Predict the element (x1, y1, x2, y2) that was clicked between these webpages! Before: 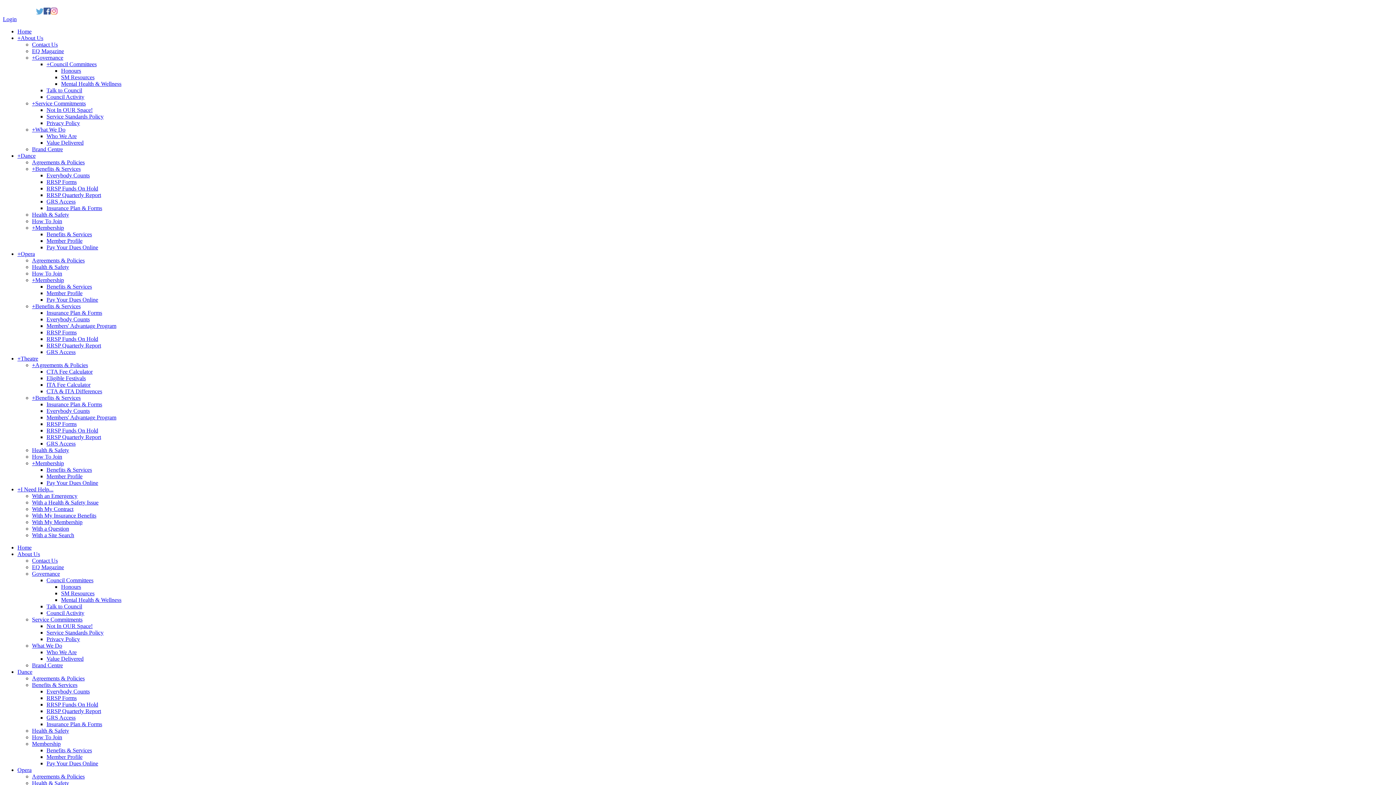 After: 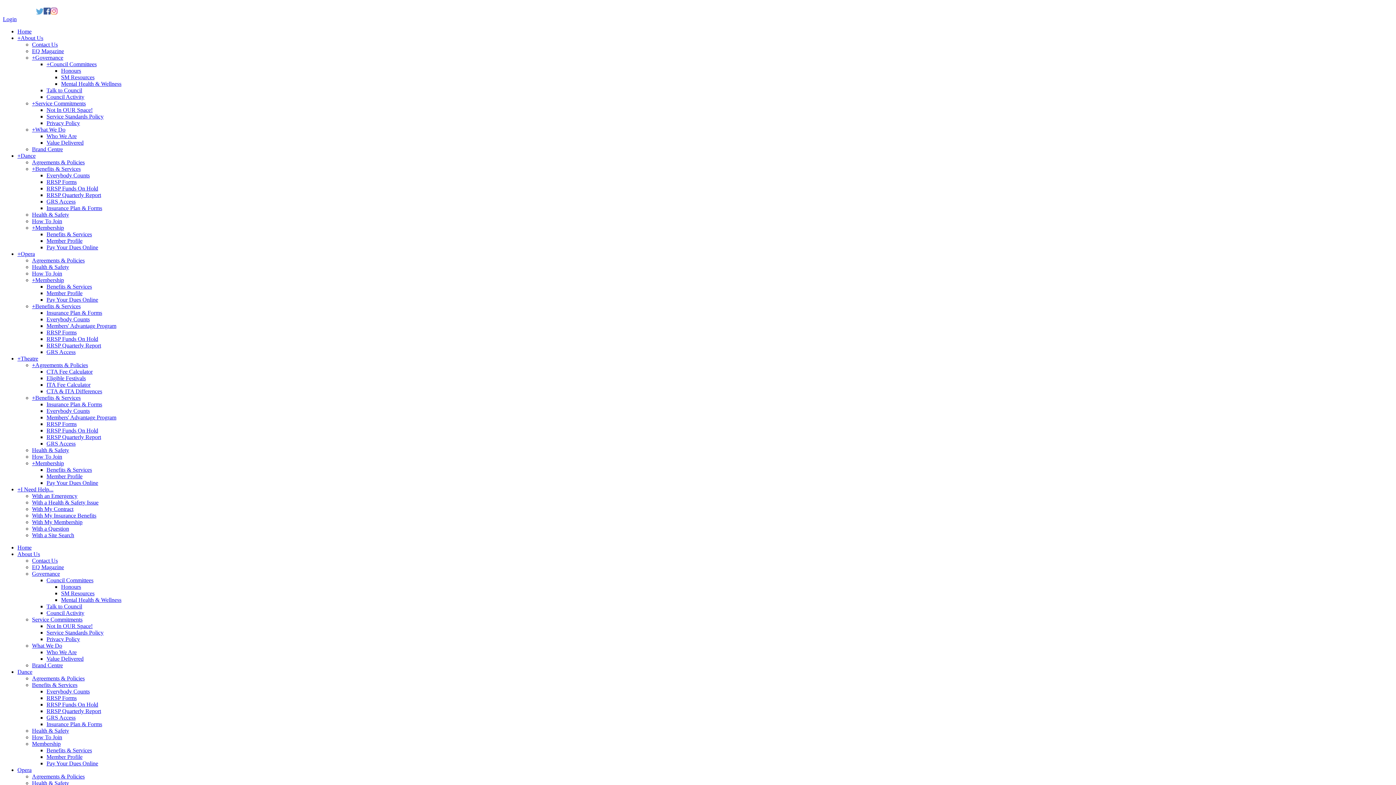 Action: bbox: (17, 767, 31, 773) label: Opera